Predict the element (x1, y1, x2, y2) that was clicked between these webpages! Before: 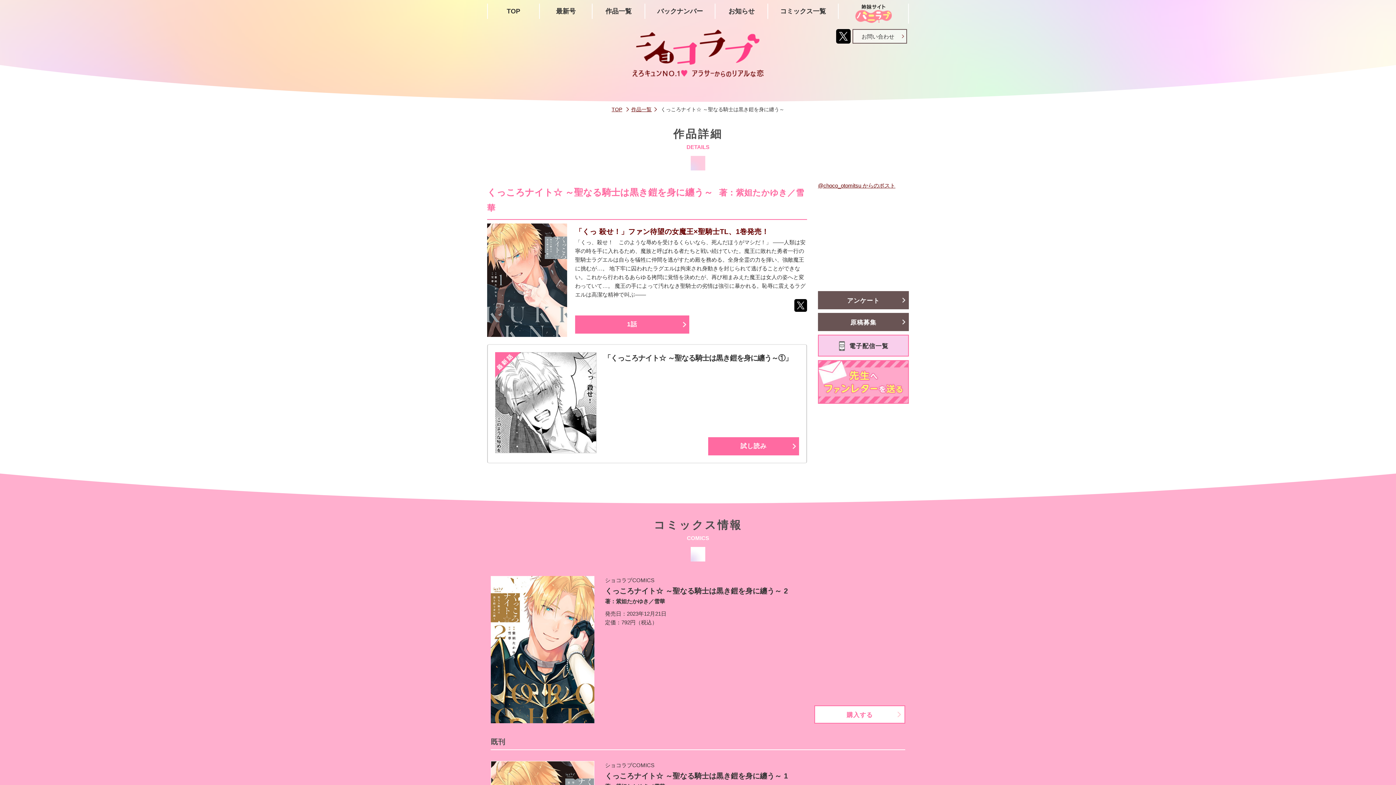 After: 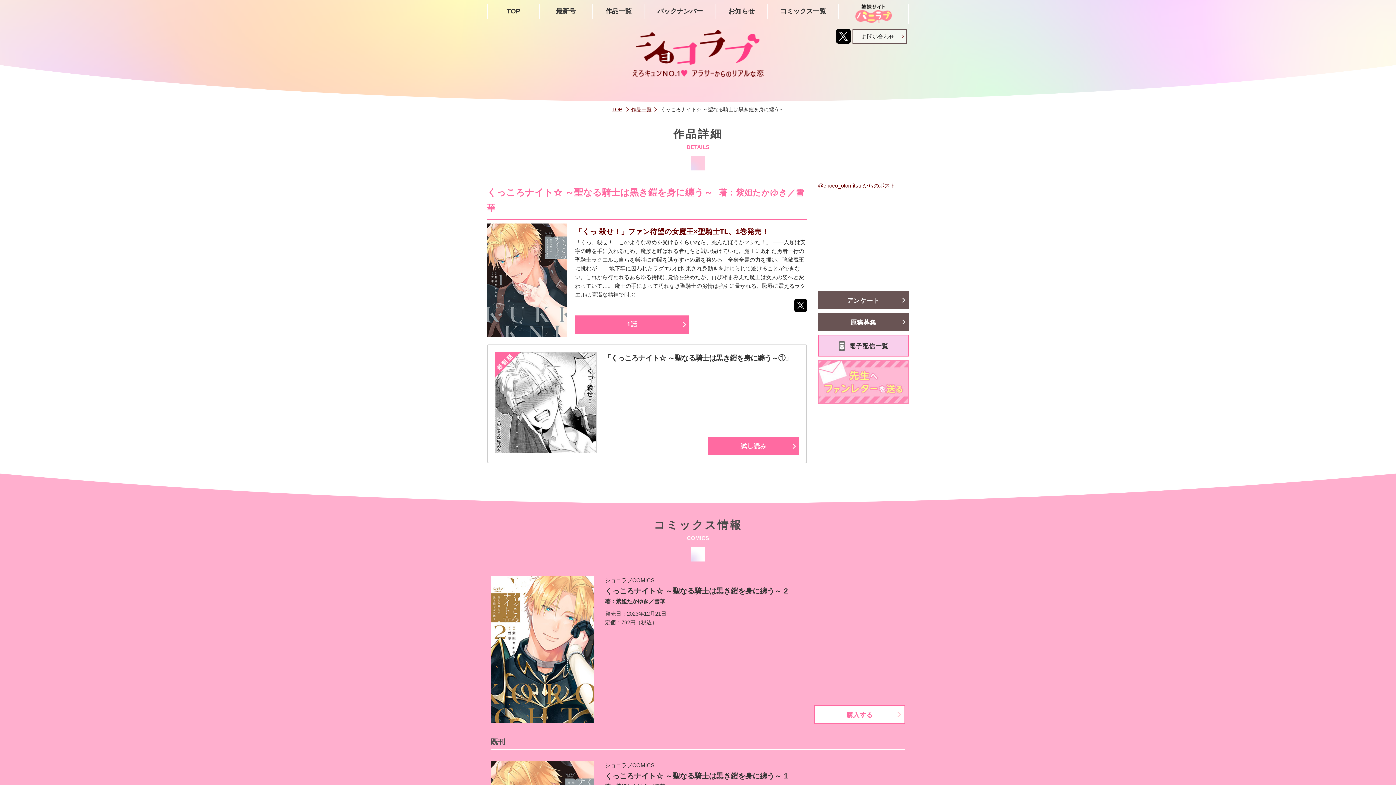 Action: bbox: (818, 360, 909, 404)